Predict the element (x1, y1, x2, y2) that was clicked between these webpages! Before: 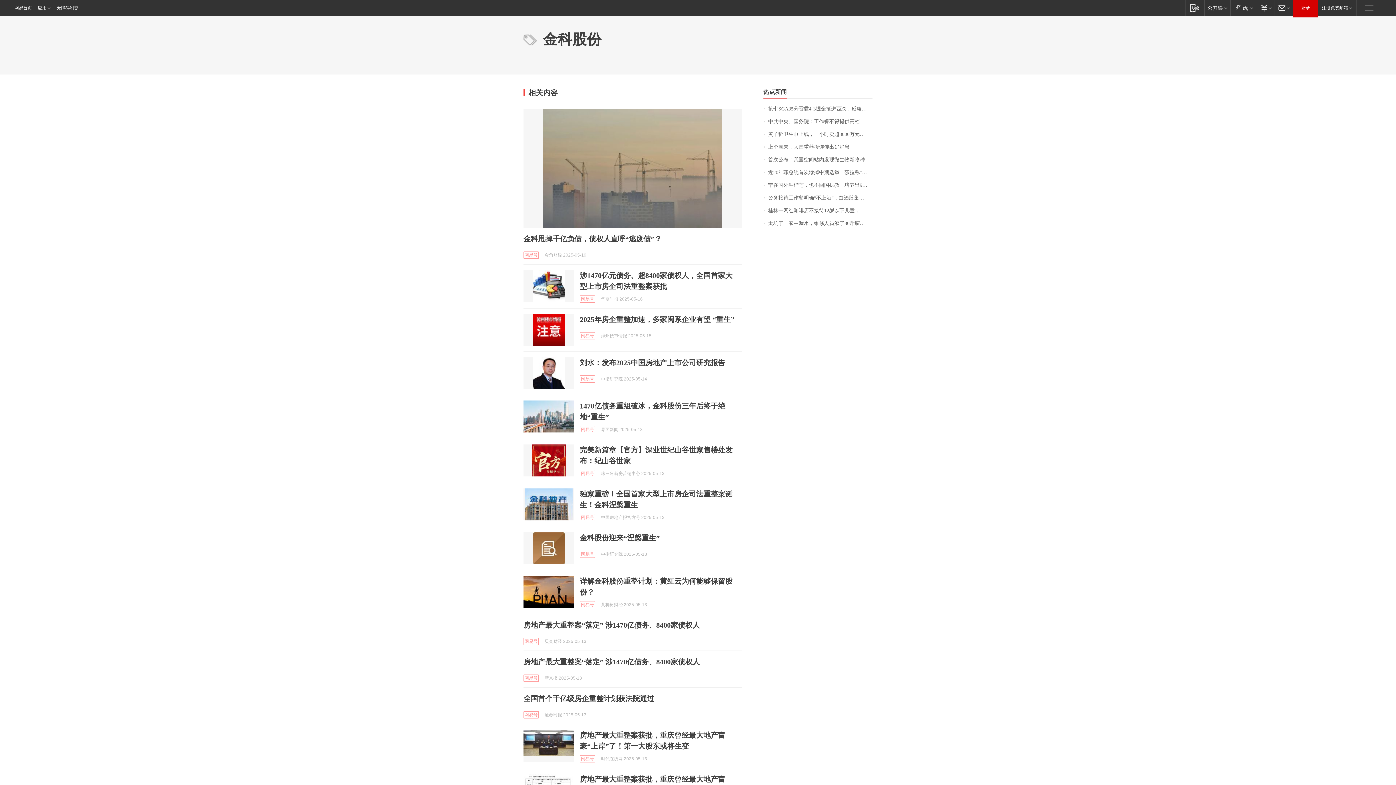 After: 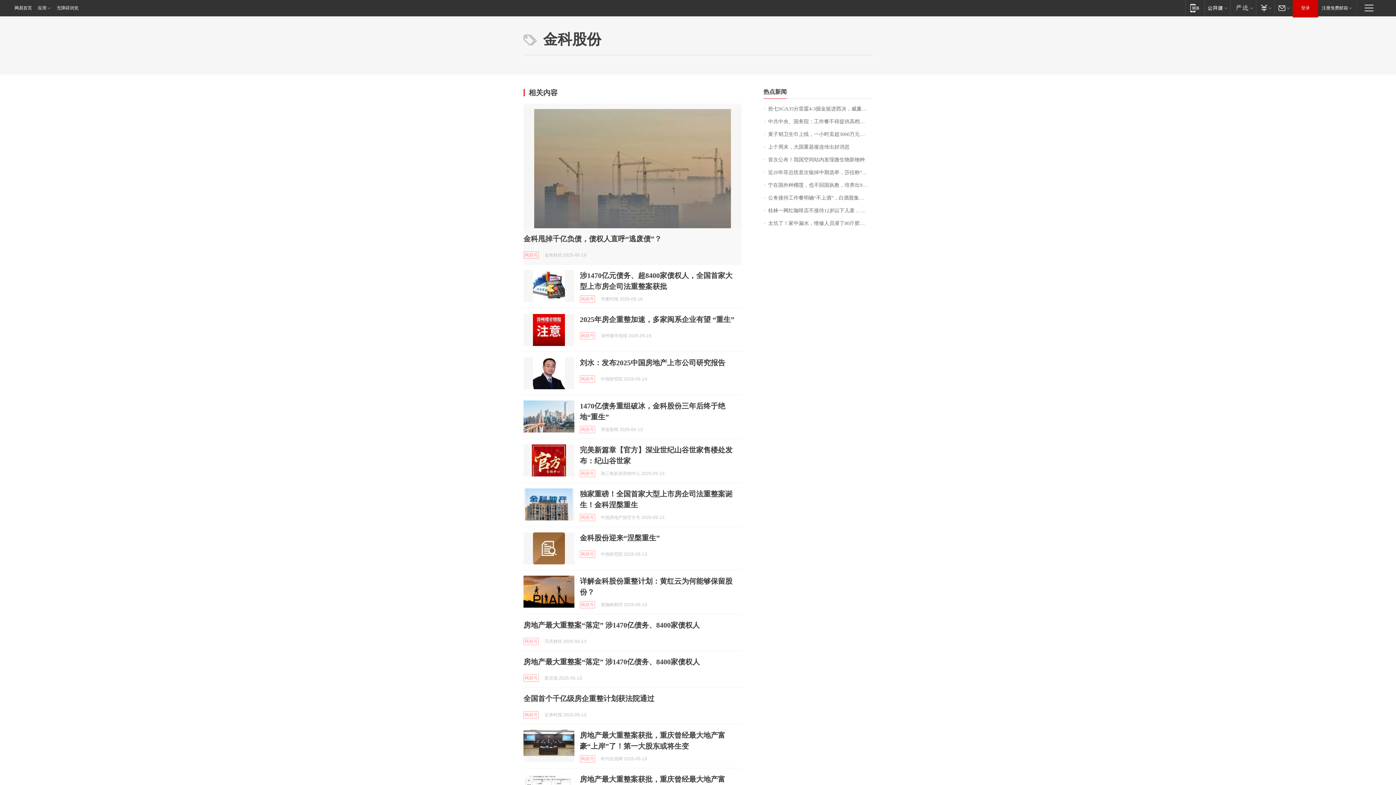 Action: bbox: (523, 109, 741, 228)